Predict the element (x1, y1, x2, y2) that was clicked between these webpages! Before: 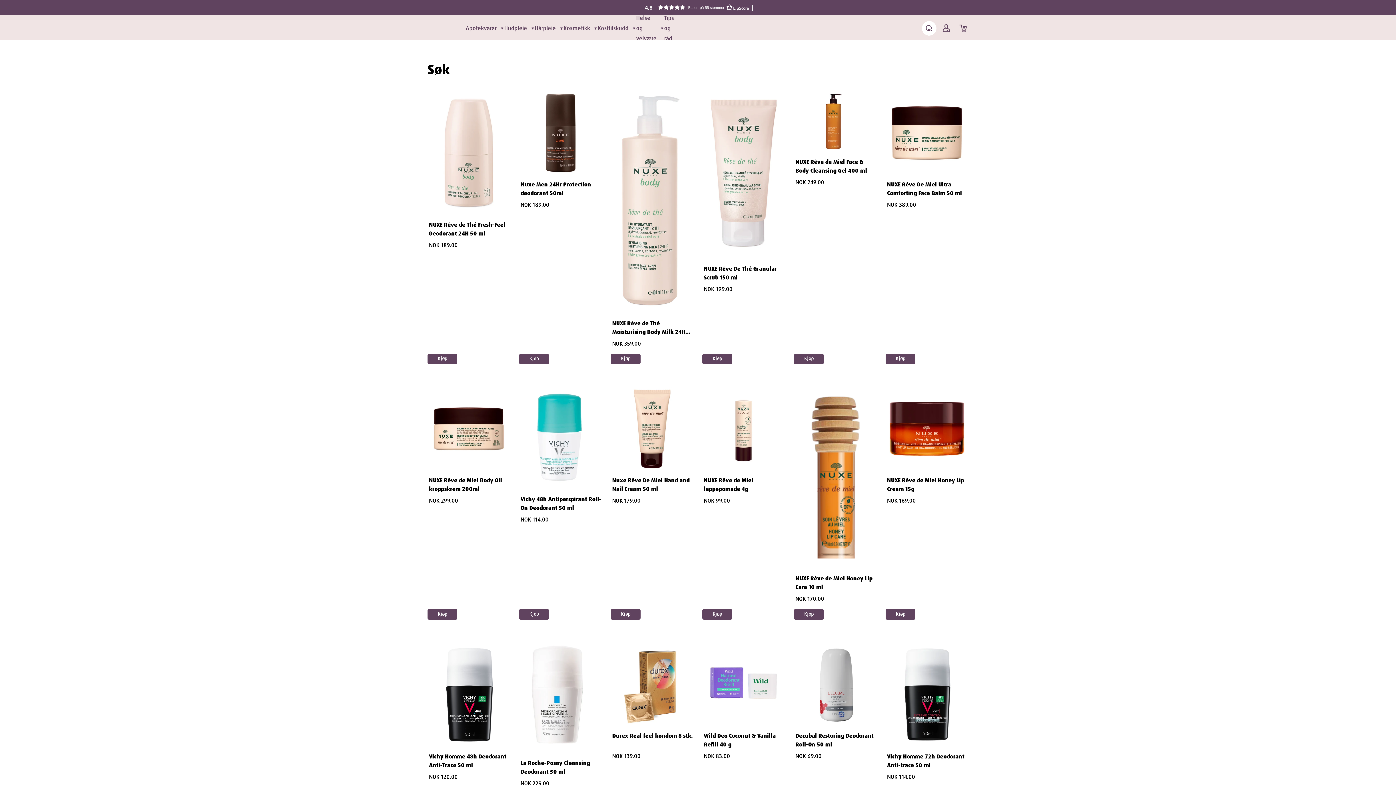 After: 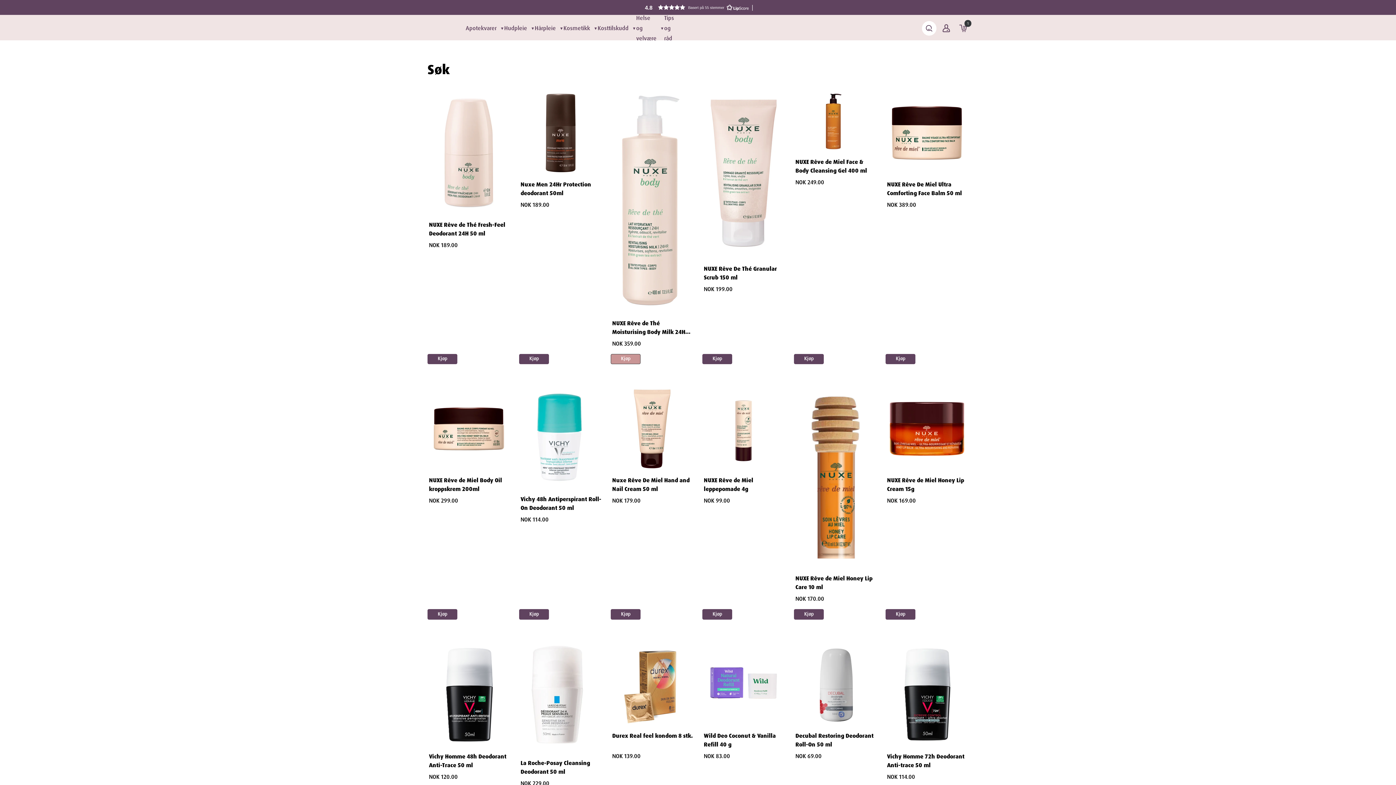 Action: bbox: (610, 354, 640, 364) label: Kjøp
🎉
❌